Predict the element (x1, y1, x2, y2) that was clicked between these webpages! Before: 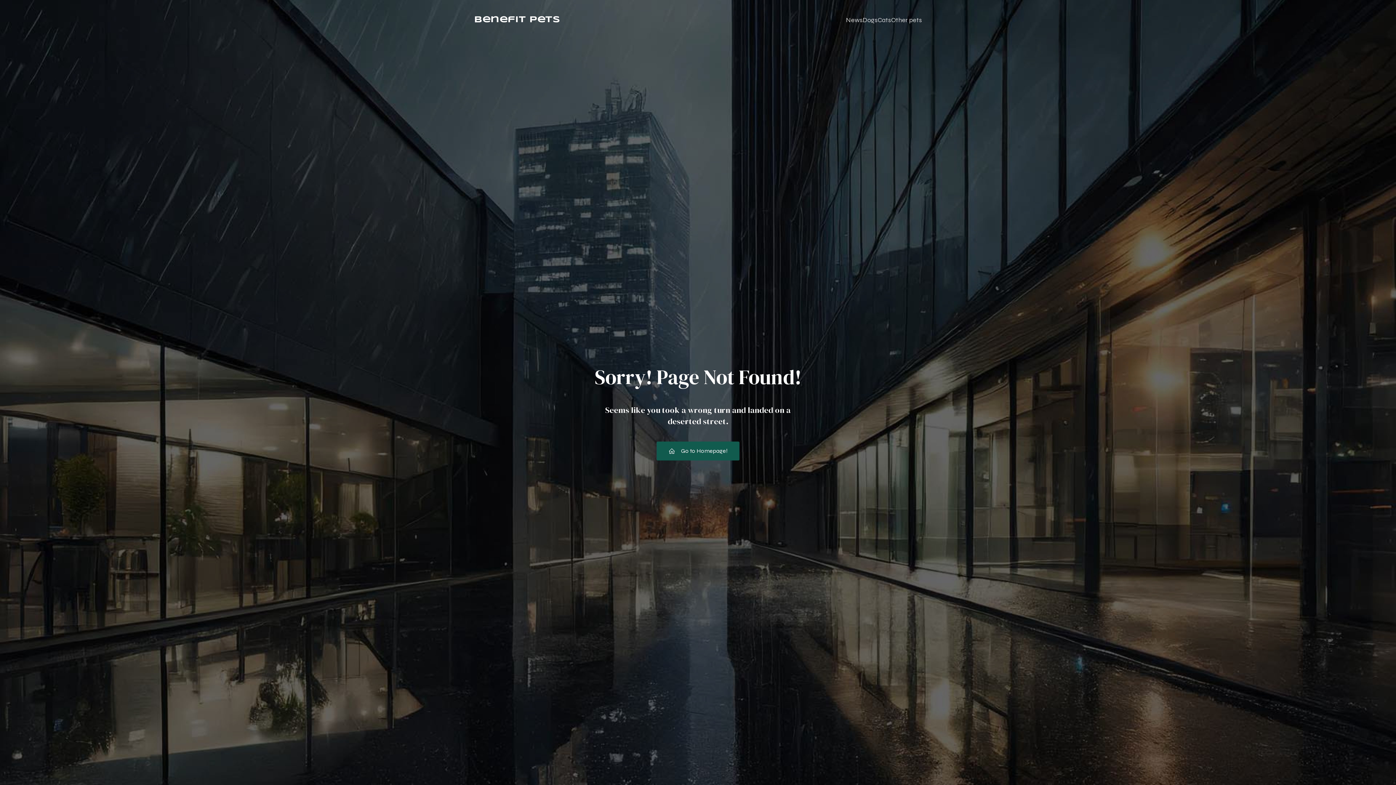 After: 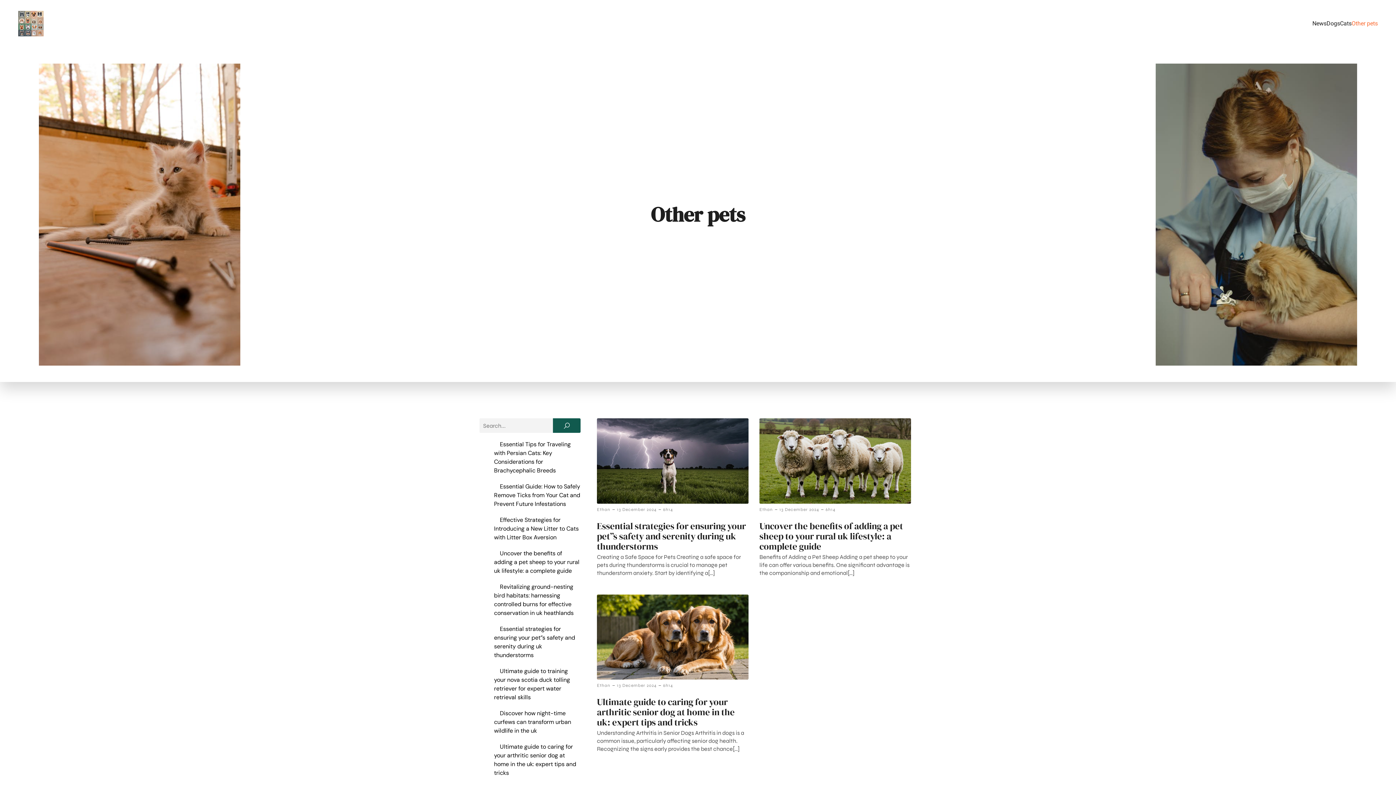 Action: bbox: (891, 11, 922, 28) label: Other pets